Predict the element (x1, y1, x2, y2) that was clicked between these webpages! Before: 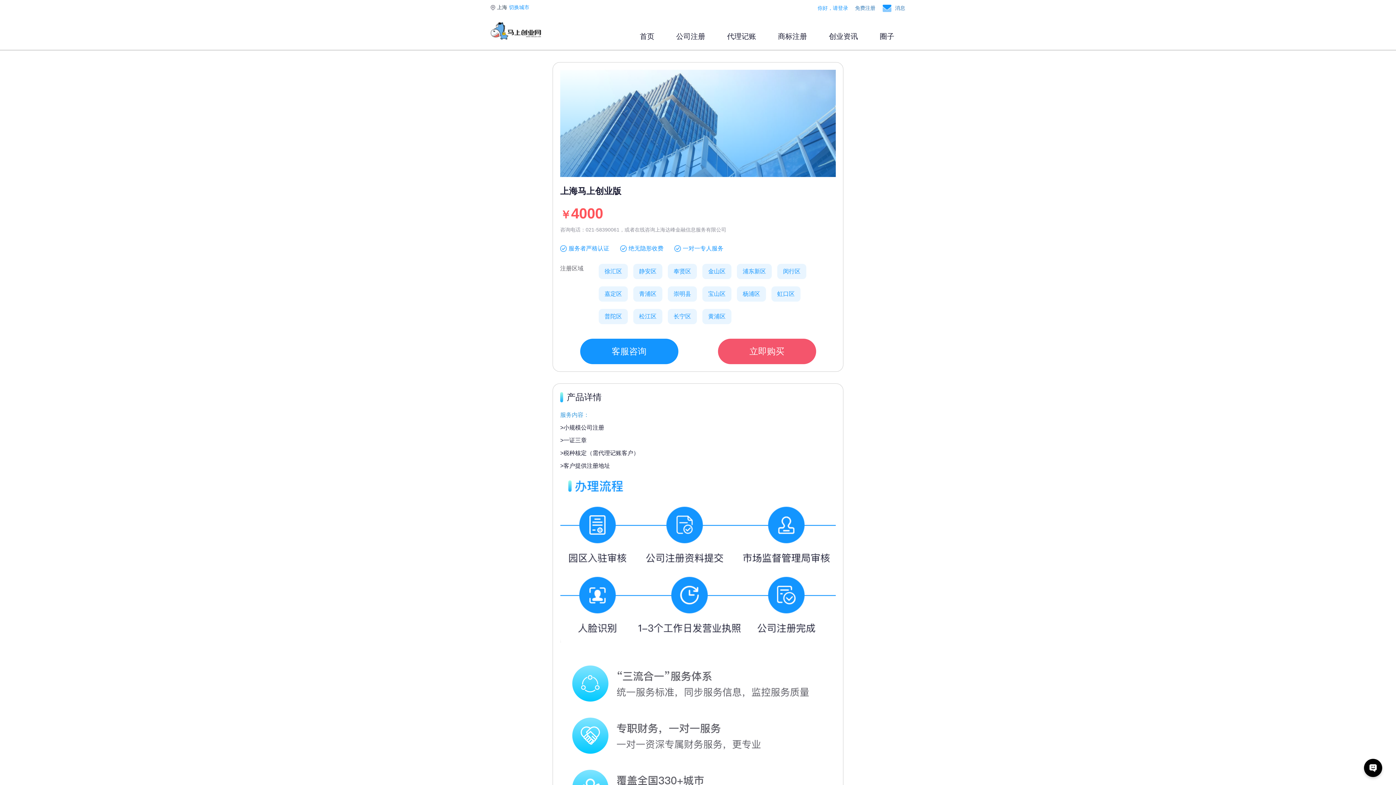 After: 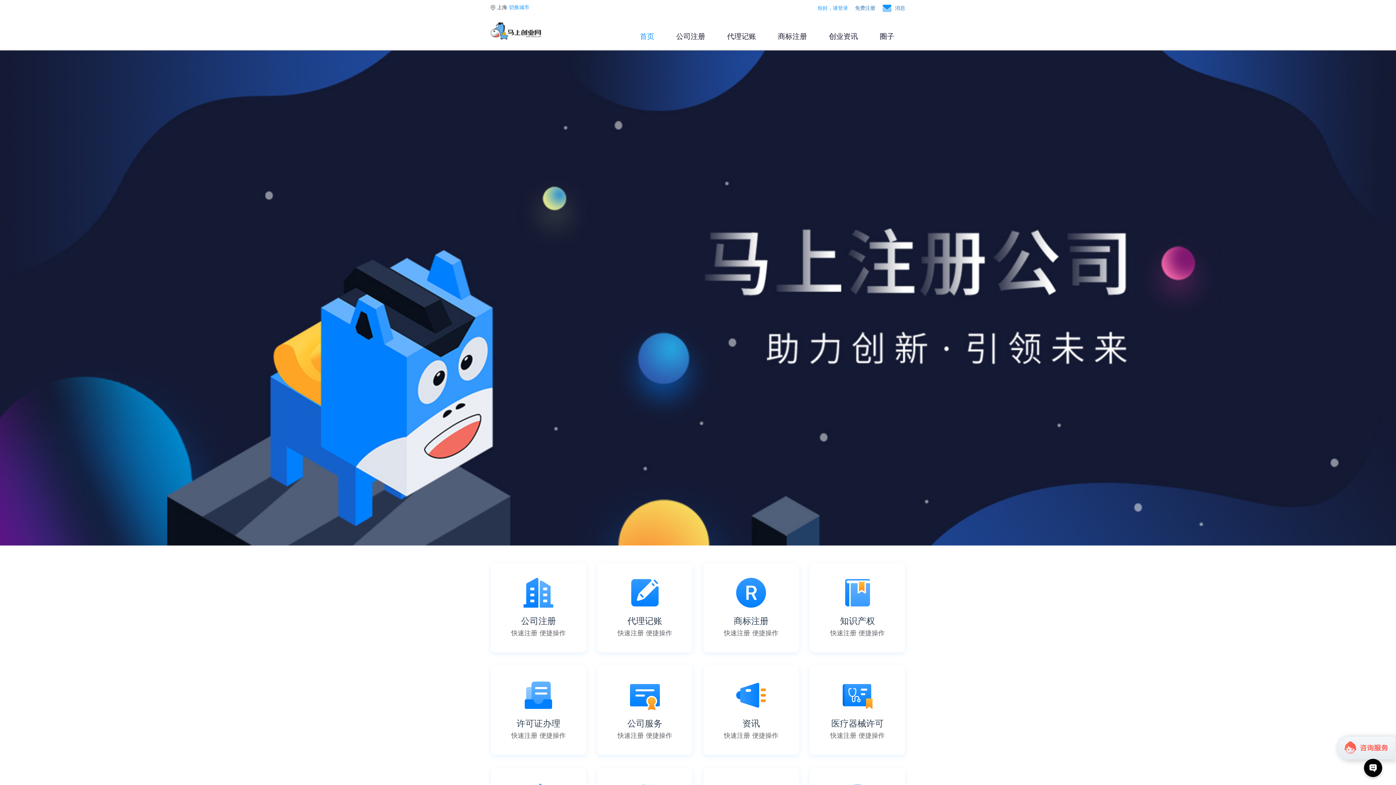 Action: bbox: (640, 32, 654, 40) label: 首页